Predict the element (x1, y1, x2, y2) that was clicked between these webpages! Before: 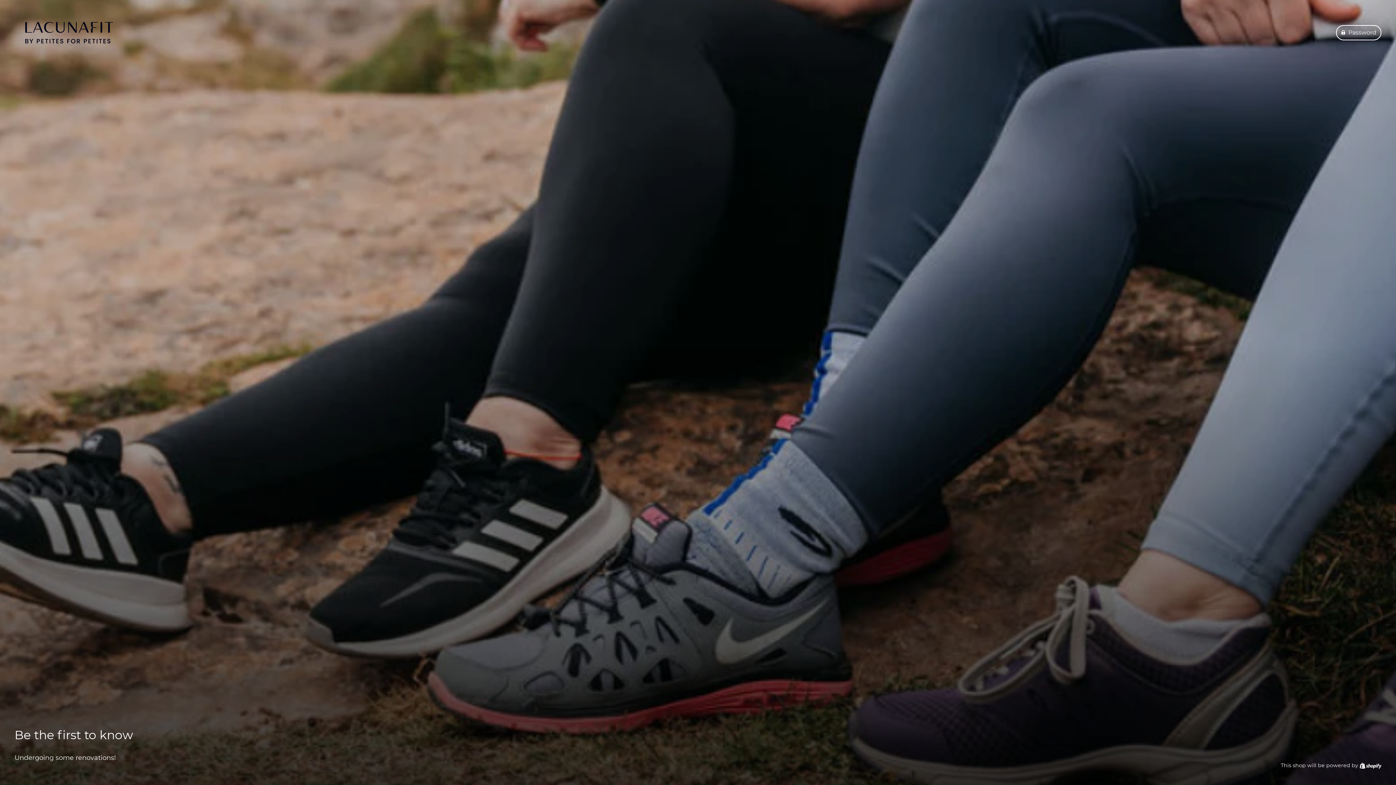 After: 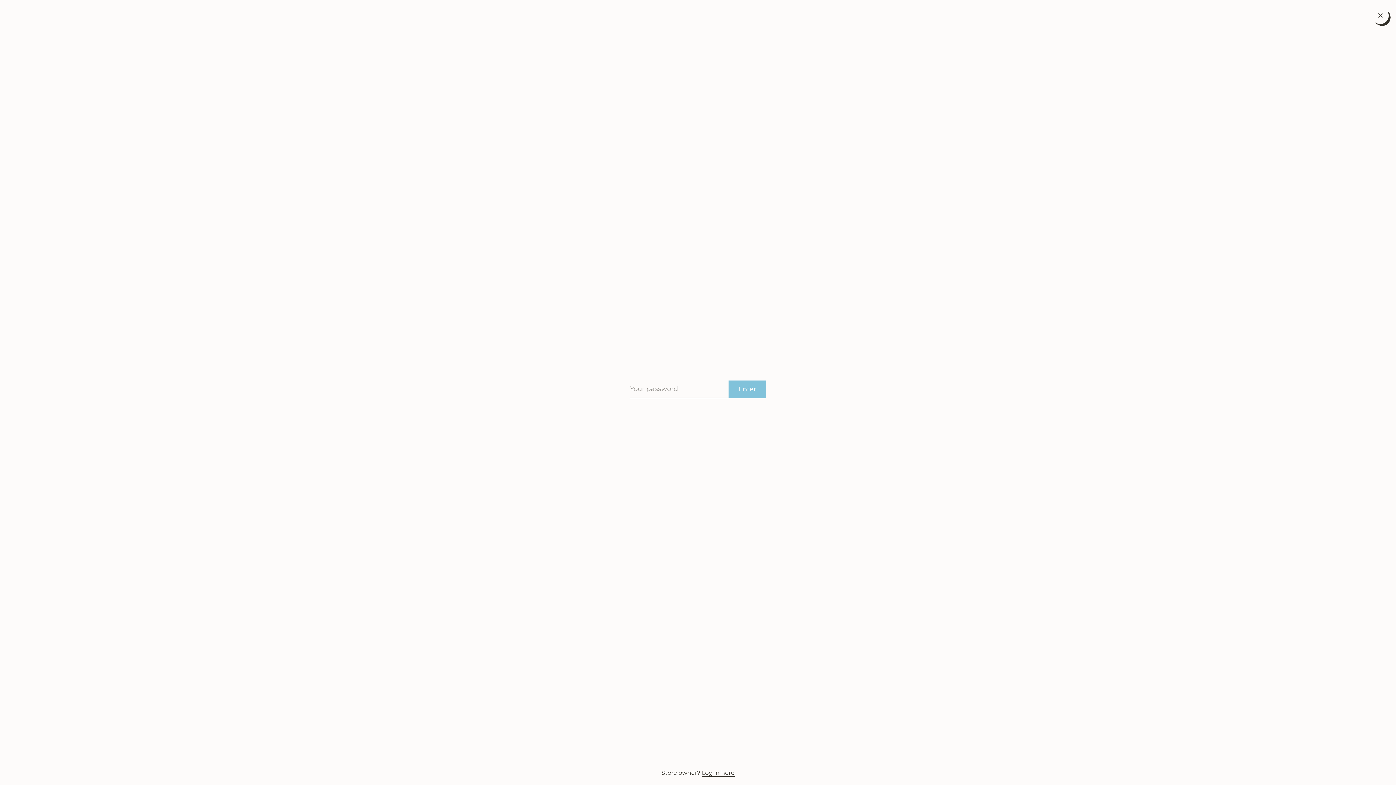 Action: bbox: (1336, 25, 1381, 40) label:  Password